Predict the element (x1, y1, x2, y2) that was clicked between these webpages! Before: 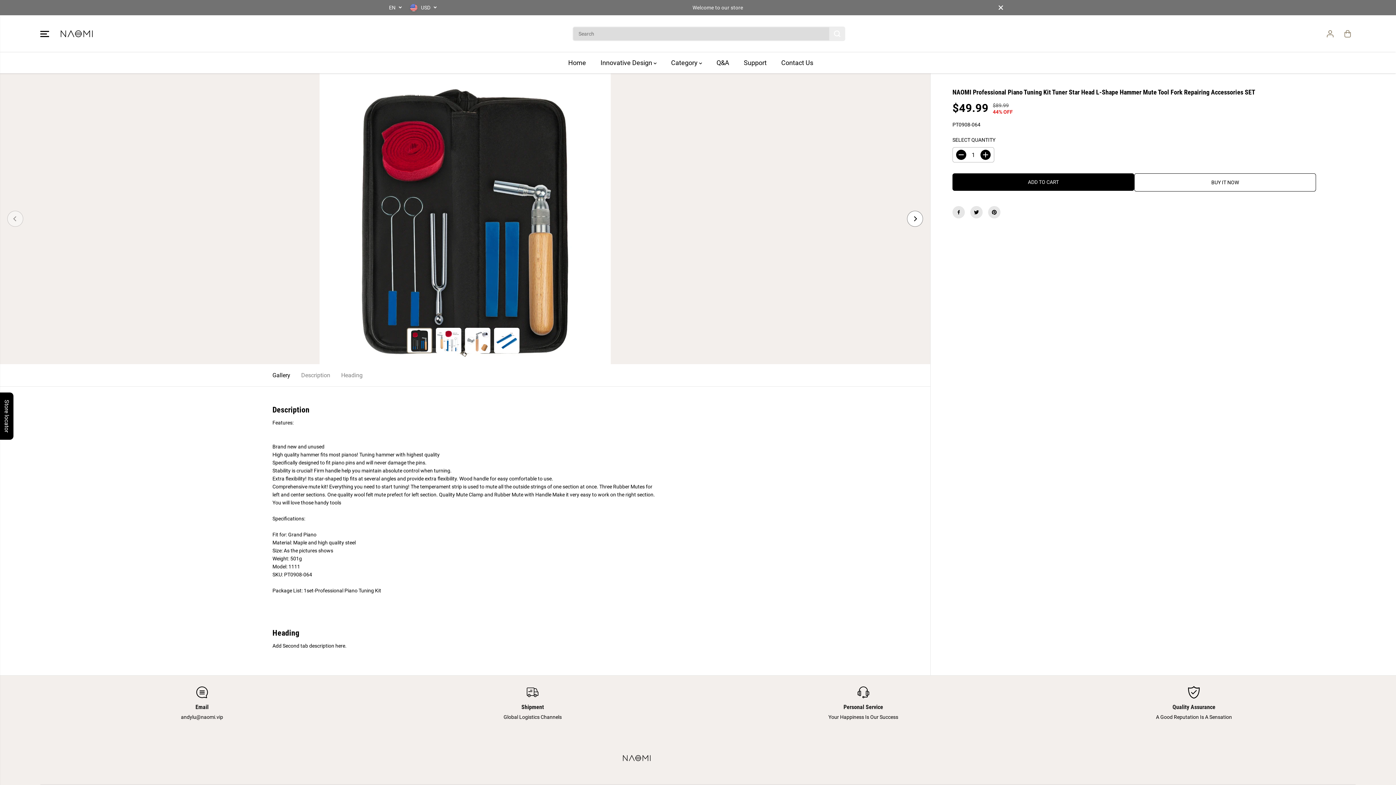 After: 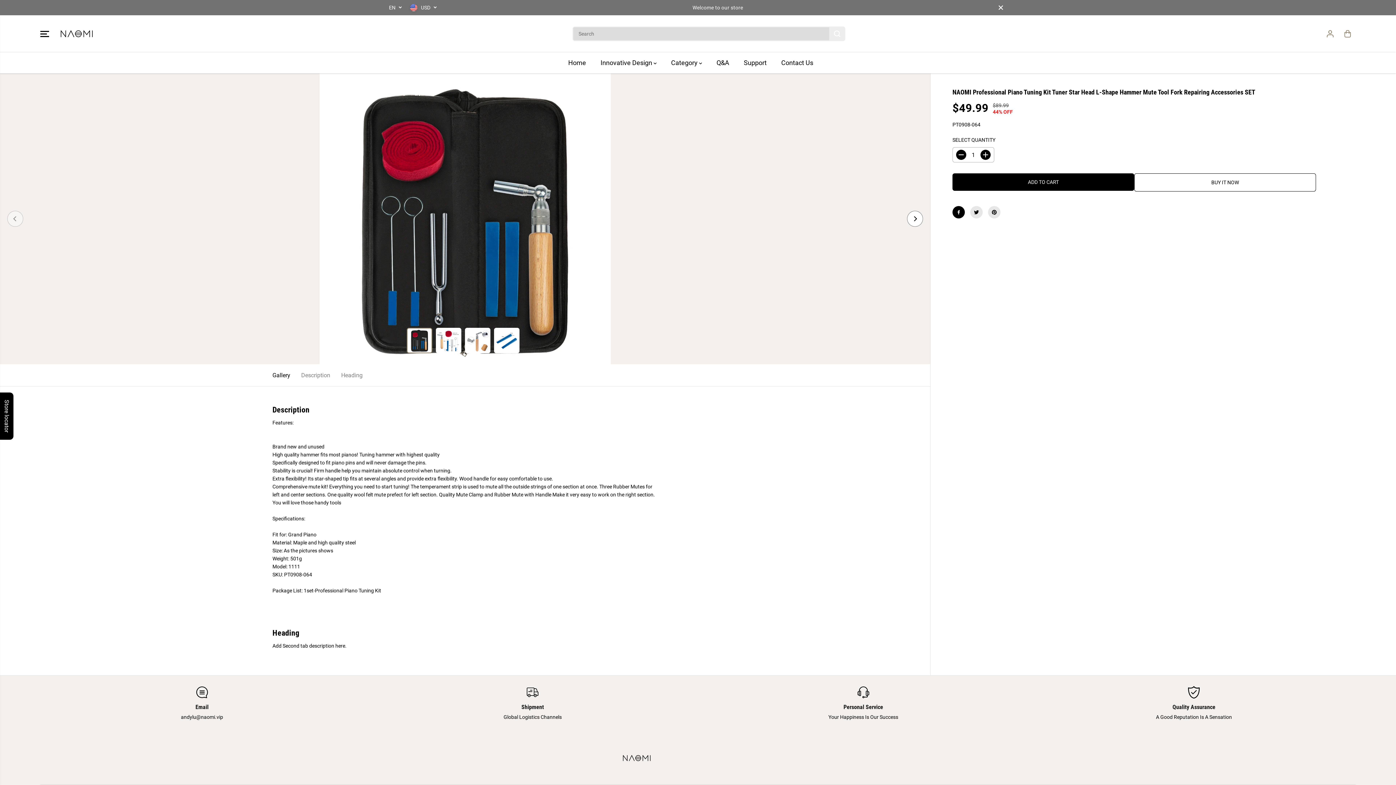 Action: bbox: (952, 206, 965, 218)